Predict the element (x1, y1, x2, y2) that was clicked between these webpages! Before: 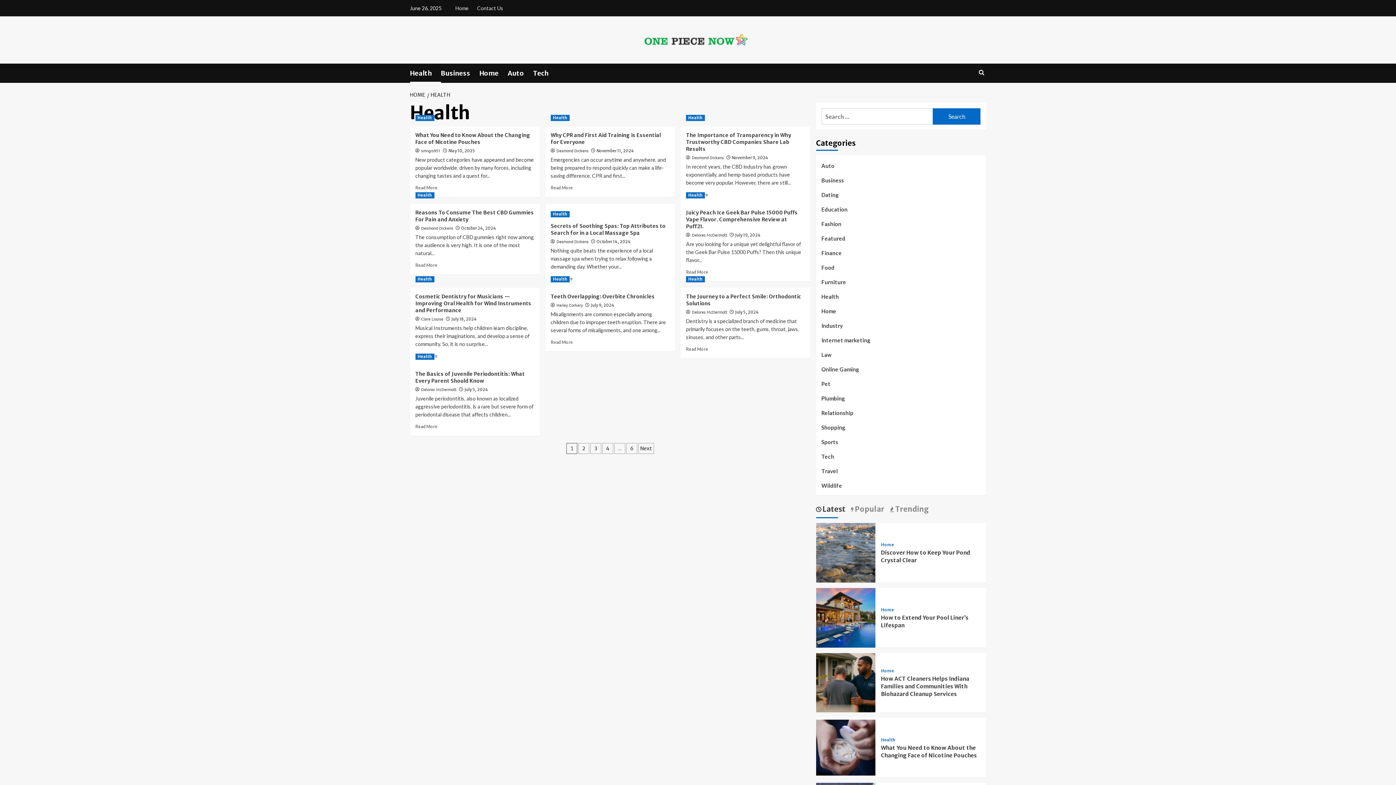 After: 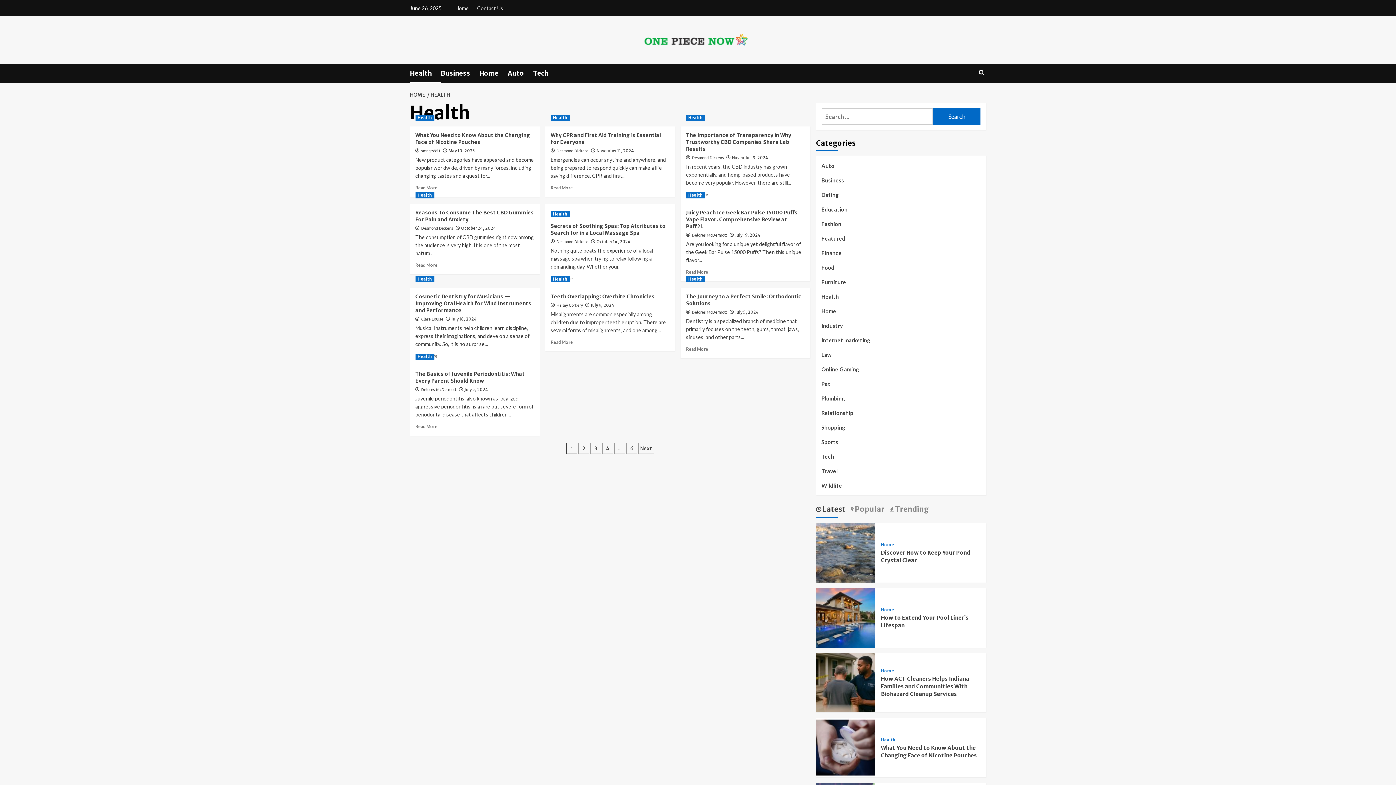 Action: label: View all posts in Health bbox: (415, 276, 434, 282)